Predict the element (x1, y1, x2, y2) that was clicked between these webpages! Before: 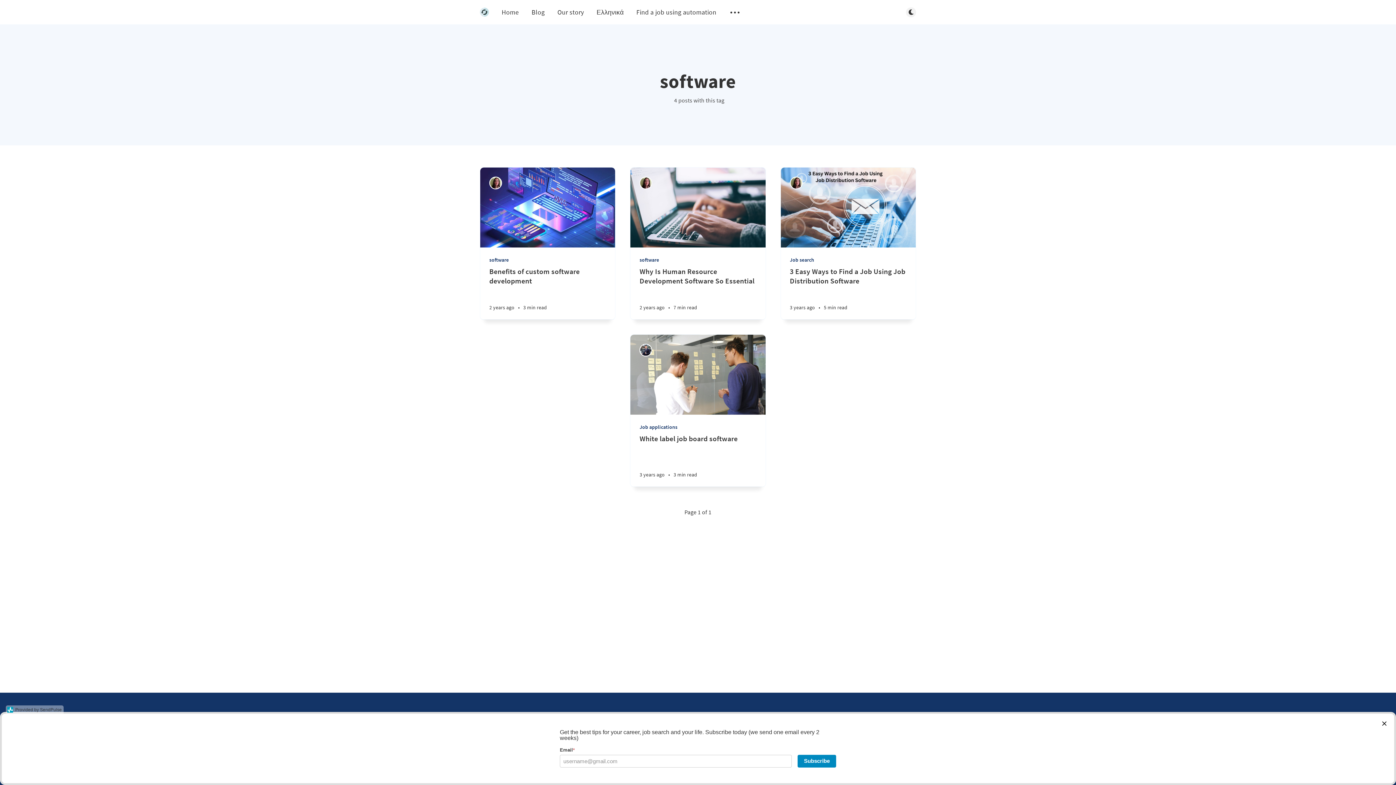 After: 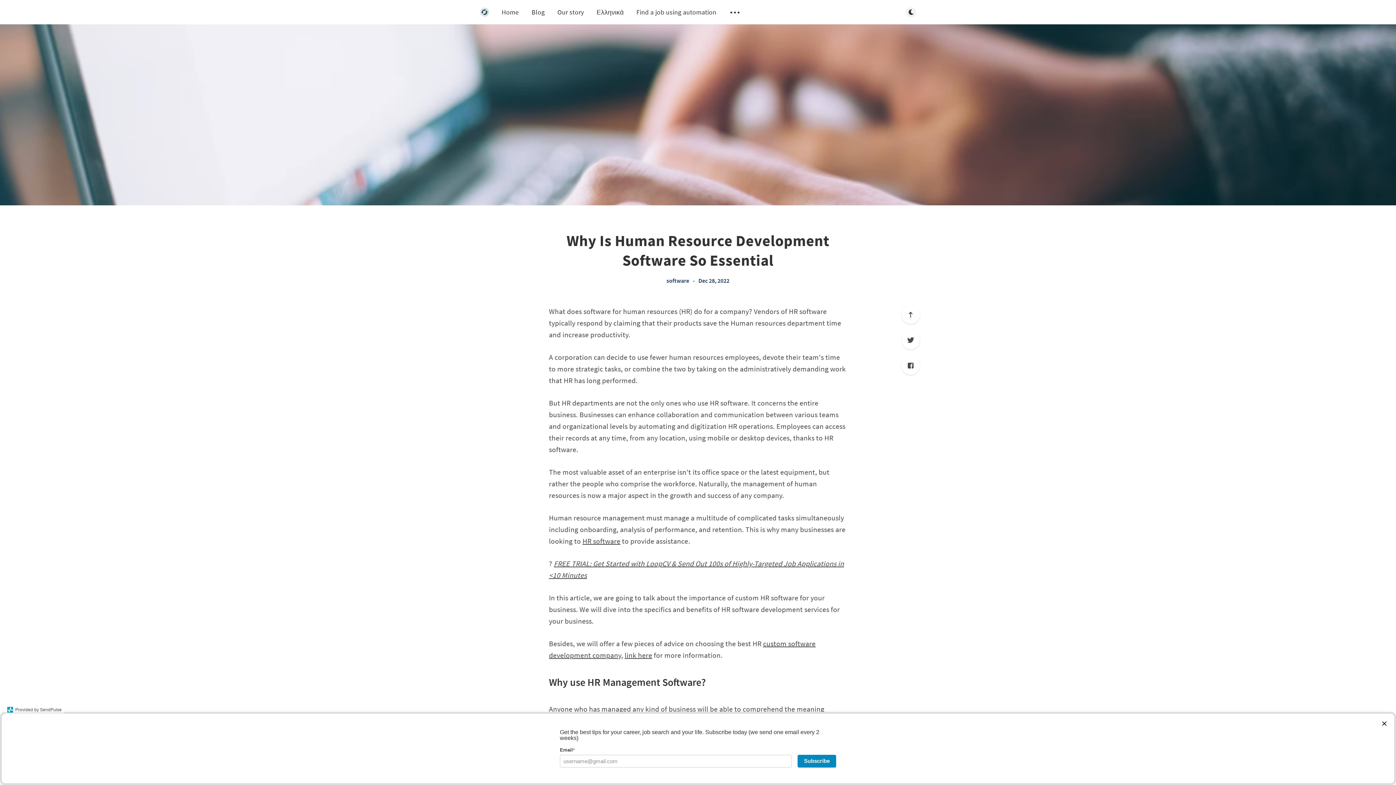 Action: bbox: (630, 167, 765, 247)